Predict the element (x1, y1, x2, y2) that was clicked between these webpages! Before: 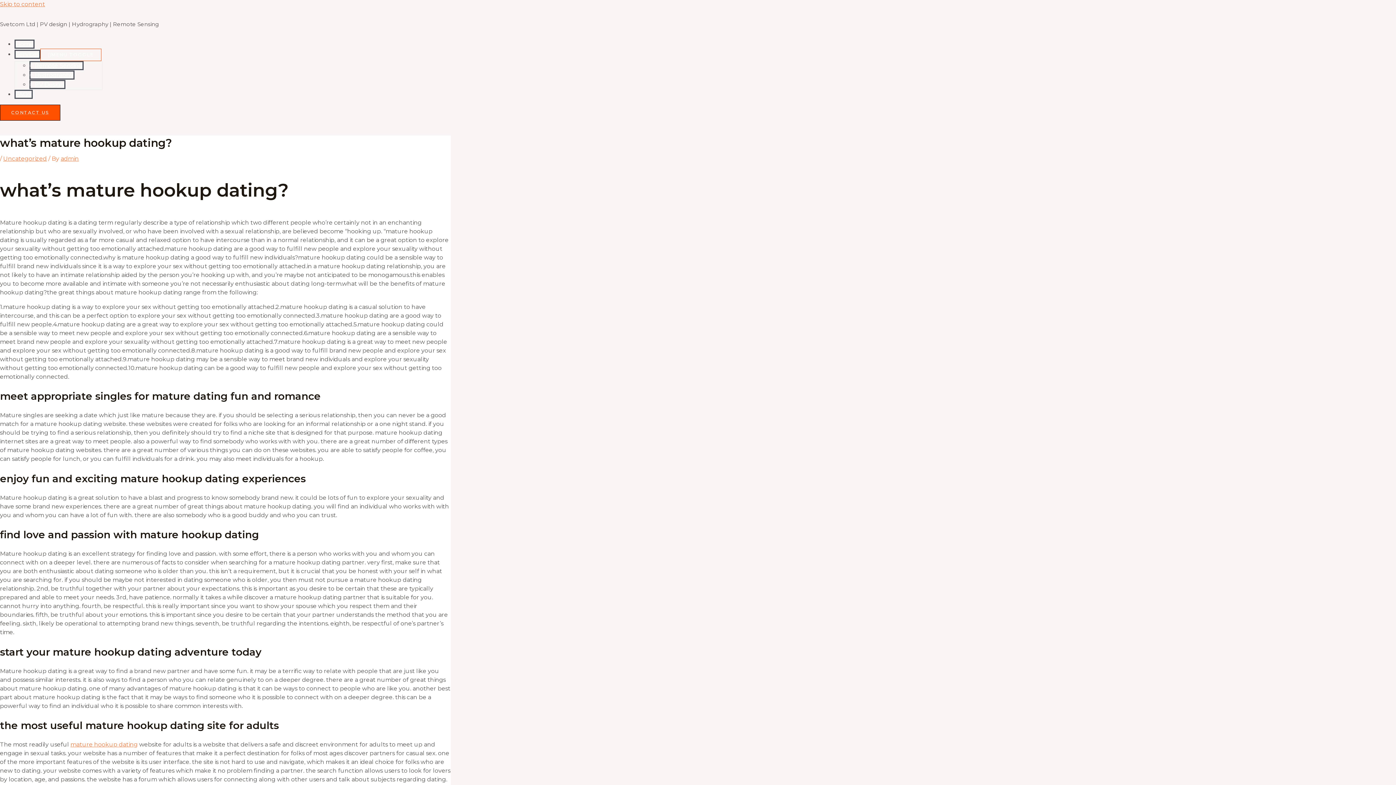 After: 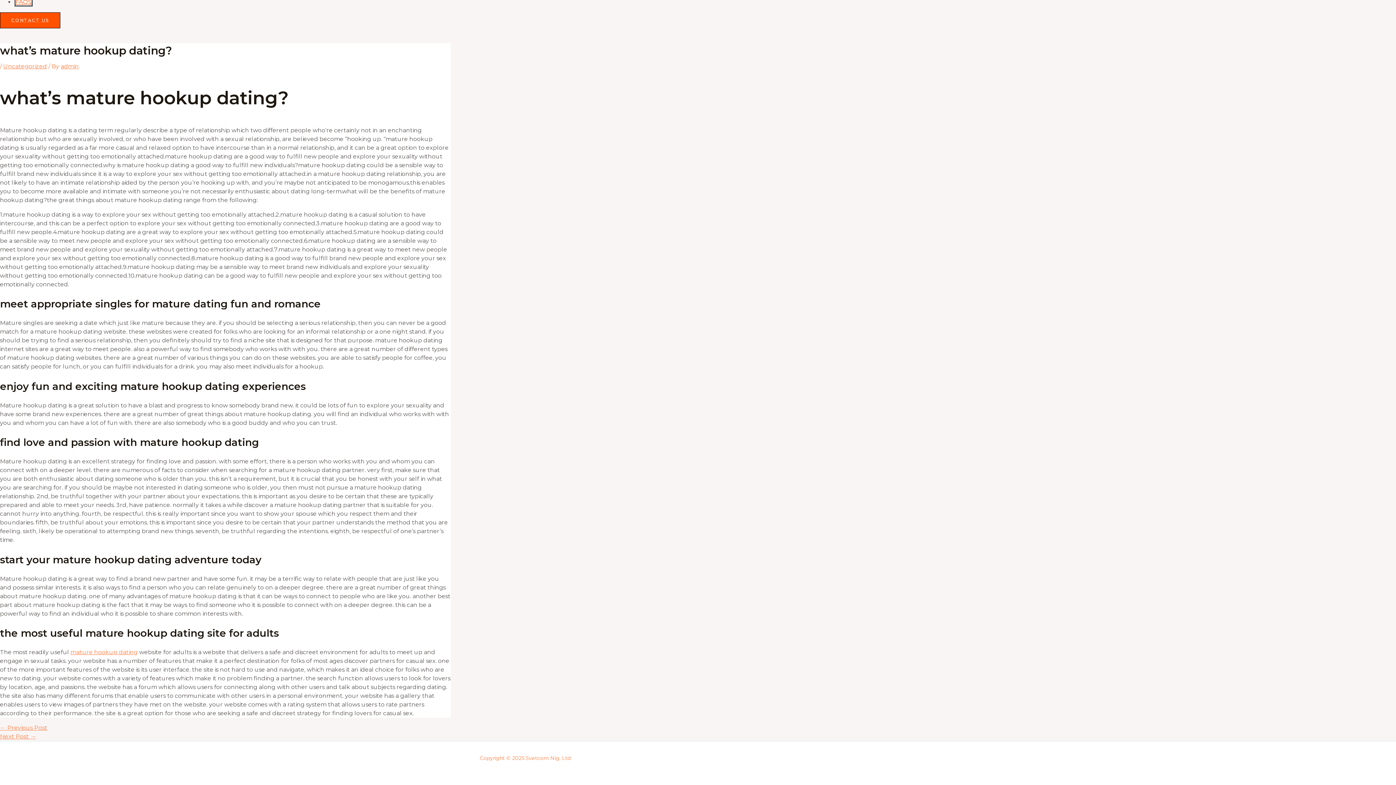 Action: bbox: (0, 0, 45, 7) label: Skip to content